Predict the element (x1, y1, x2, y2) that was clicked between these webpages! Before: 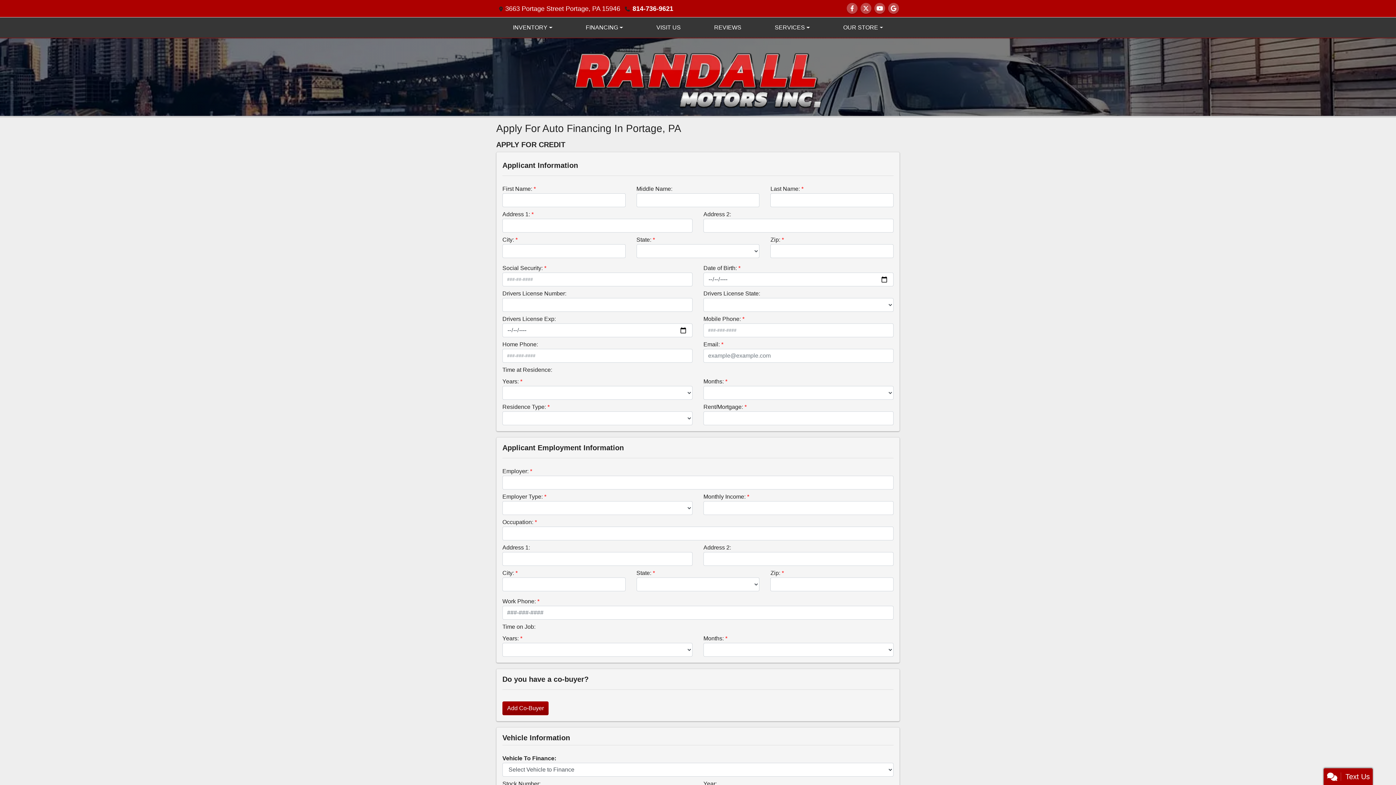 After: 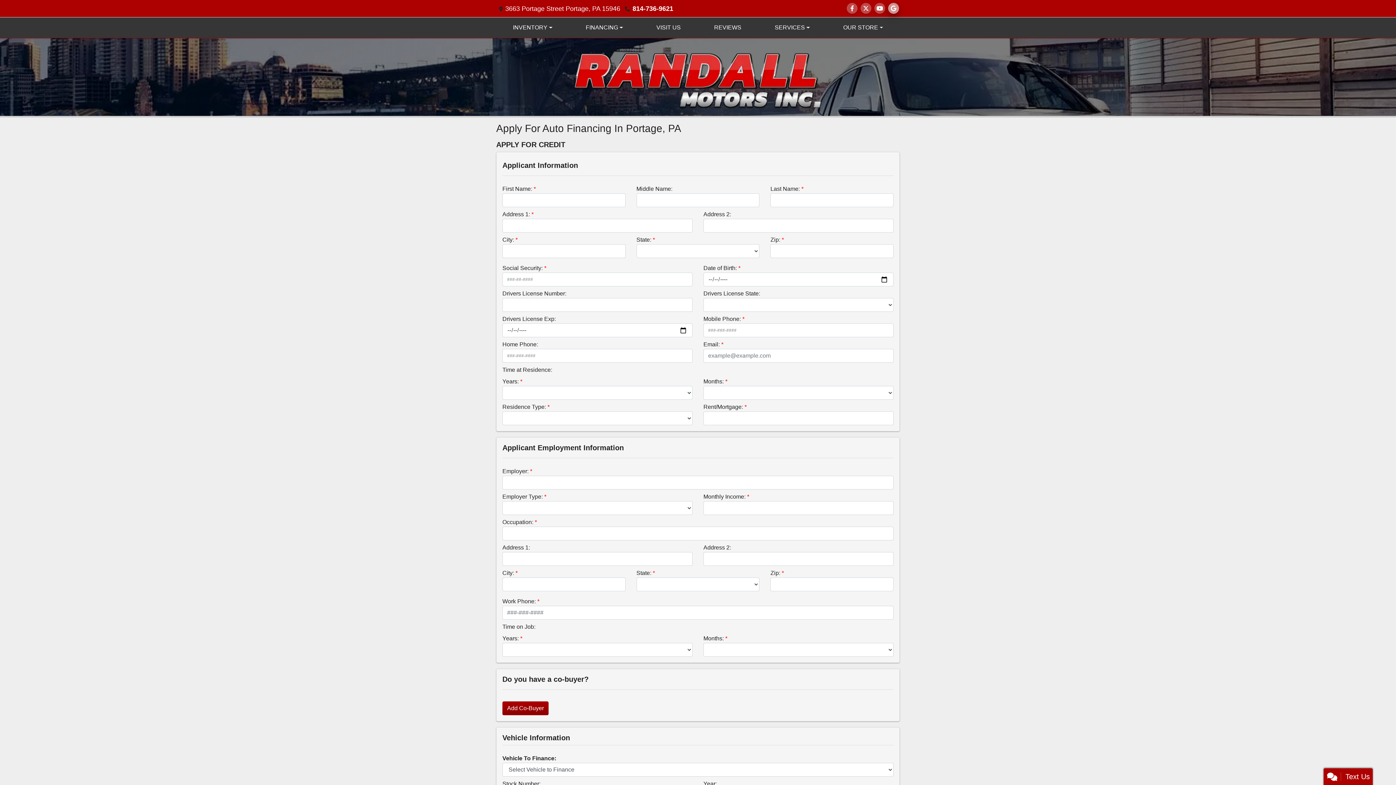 Action: label: Social Media Link bbox: (888, 2, 899, 14)